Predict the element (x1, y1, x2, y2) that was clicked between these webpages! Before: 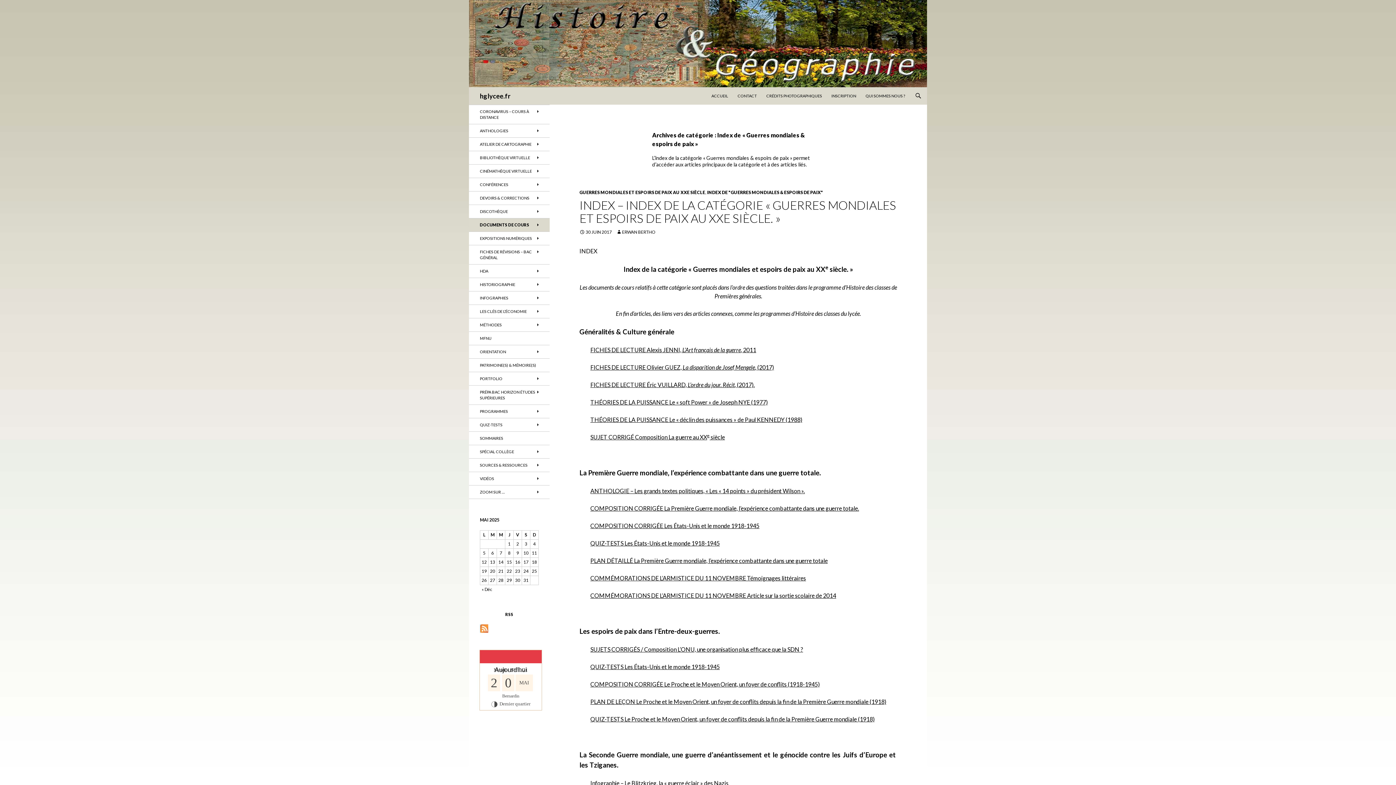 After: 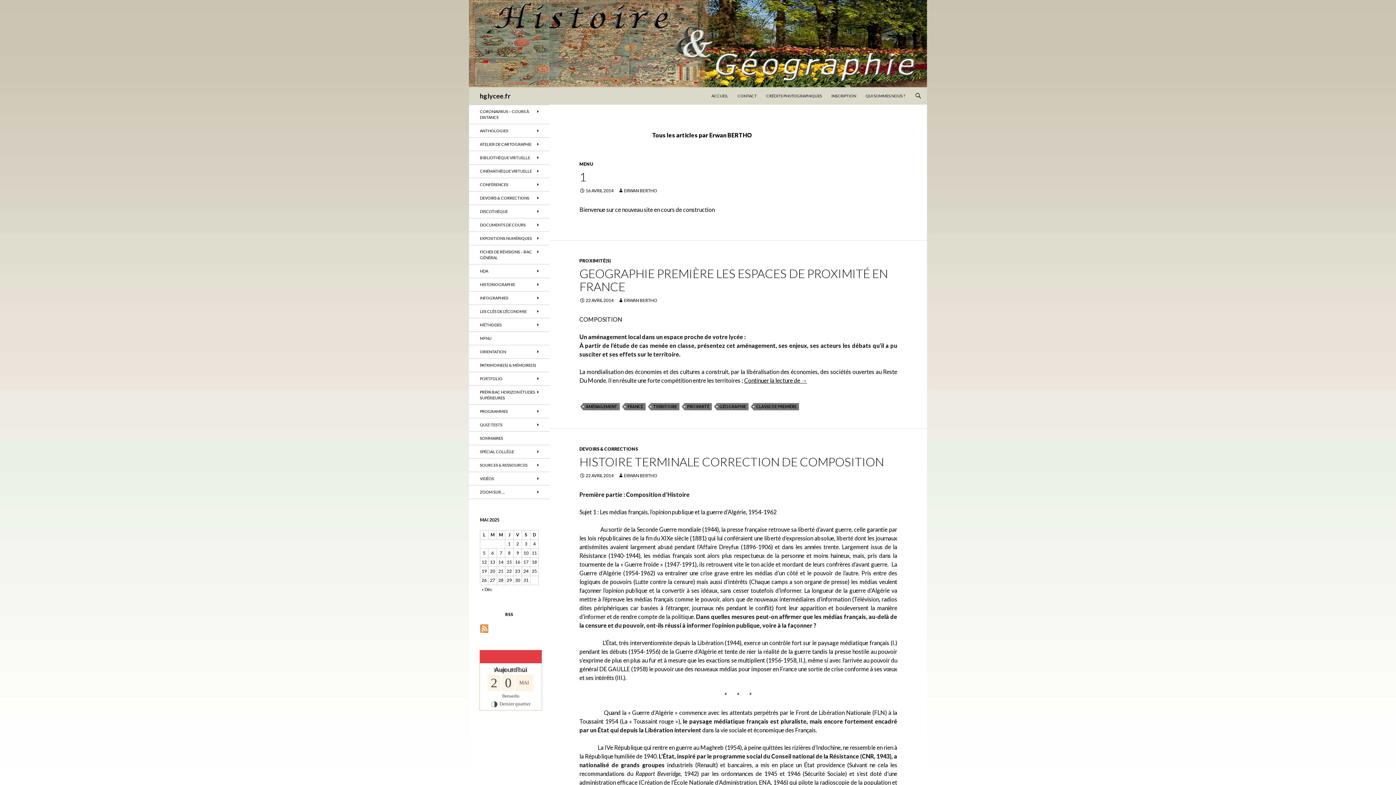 Action: bbox: (616, 229, 655, 234) label: ERWAN BERTHO